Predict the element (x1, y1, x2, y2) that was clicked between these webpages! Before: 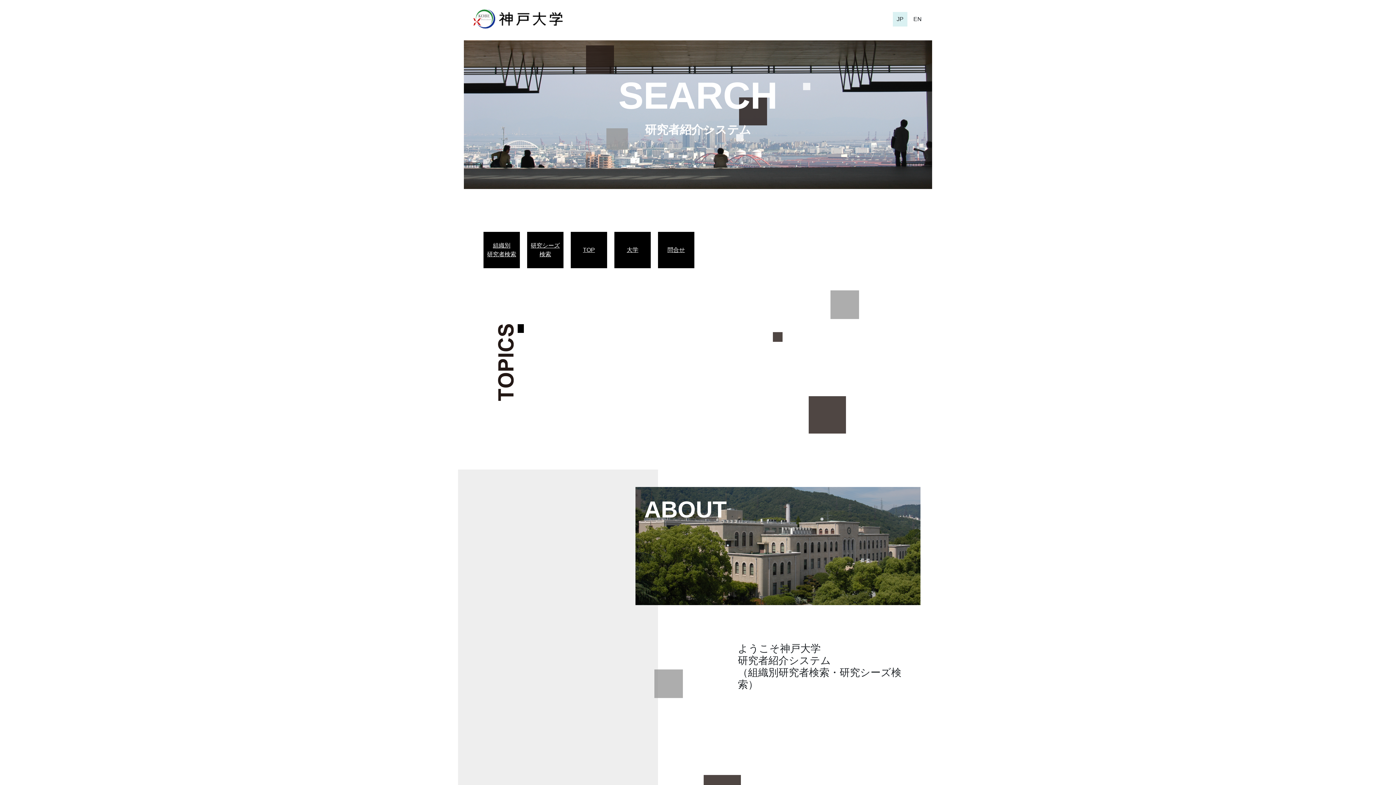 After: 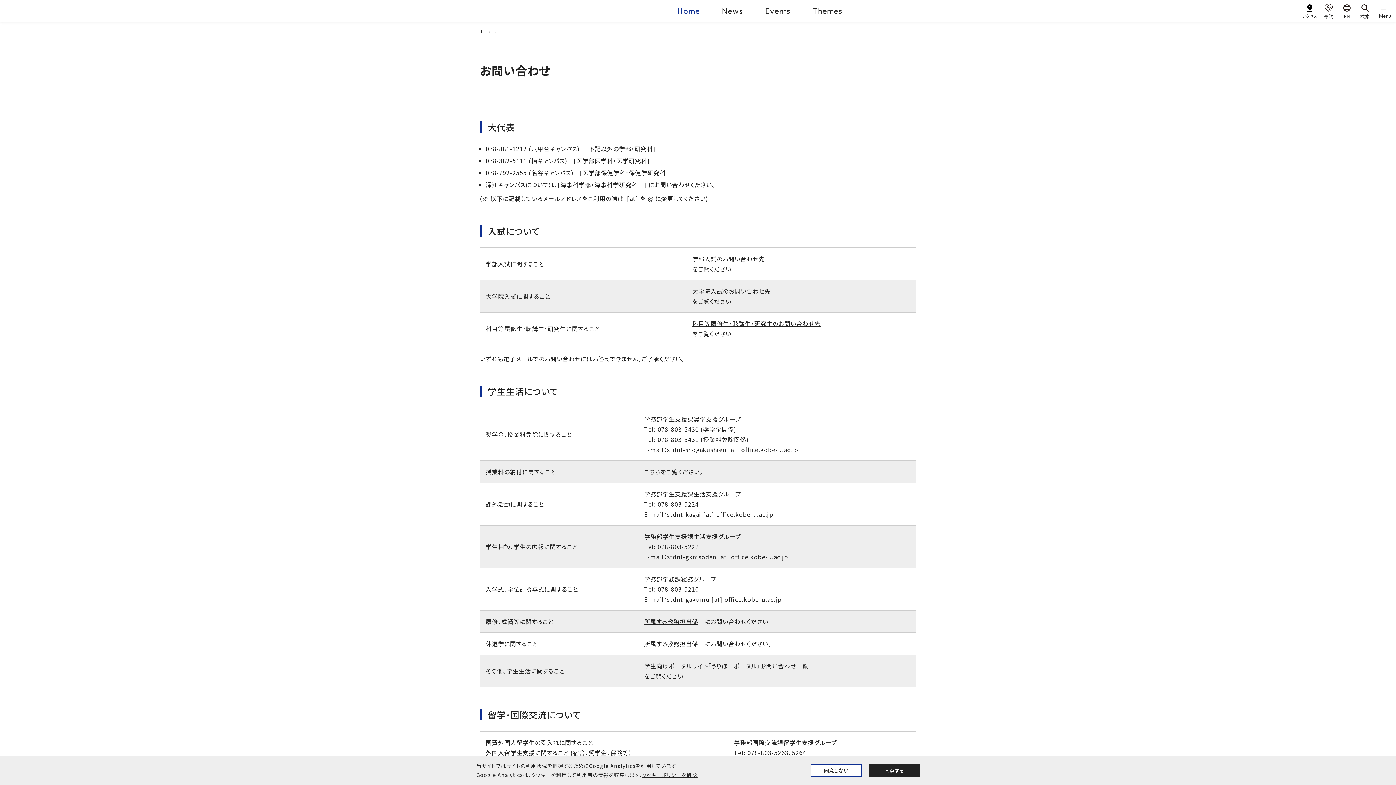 Action: bbox: (661, 245, 690, 254) label: 問合せ